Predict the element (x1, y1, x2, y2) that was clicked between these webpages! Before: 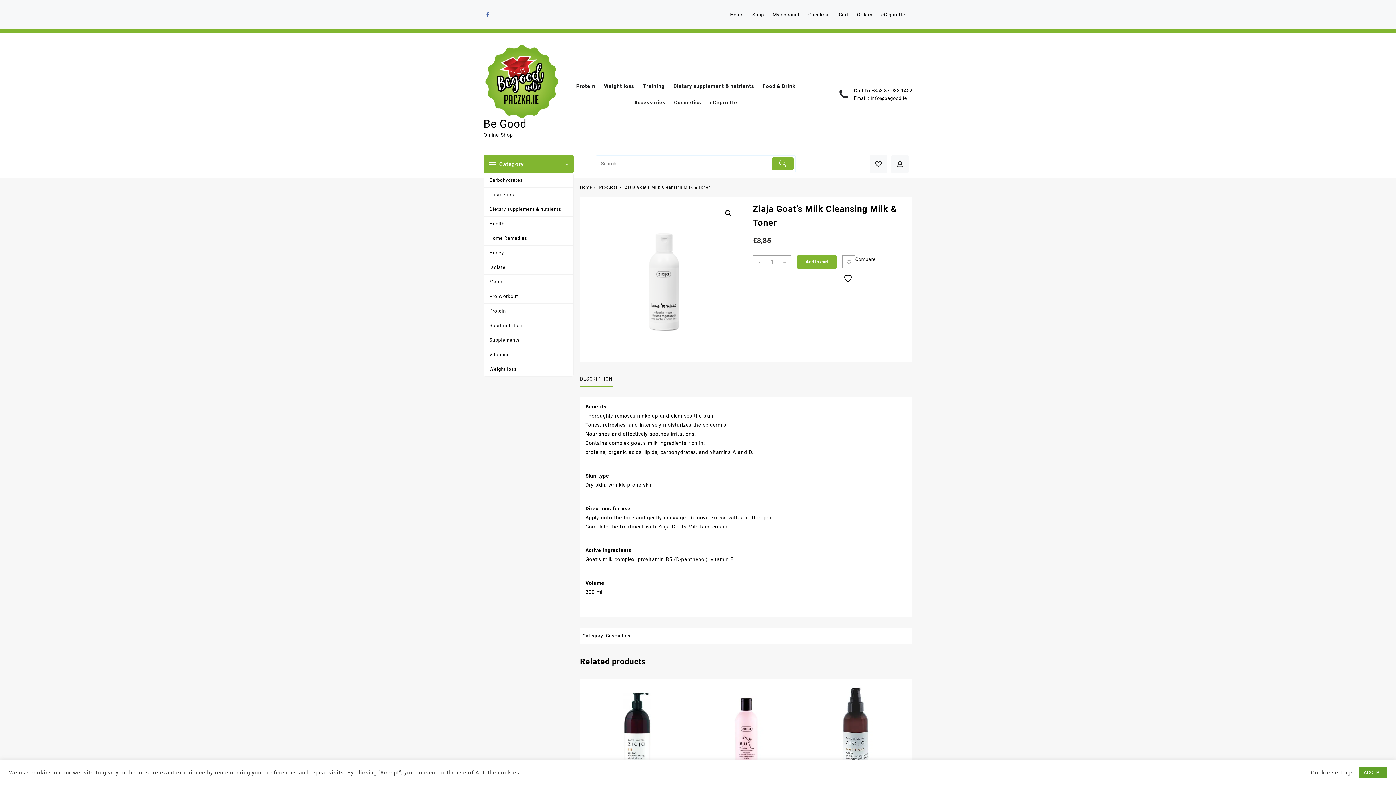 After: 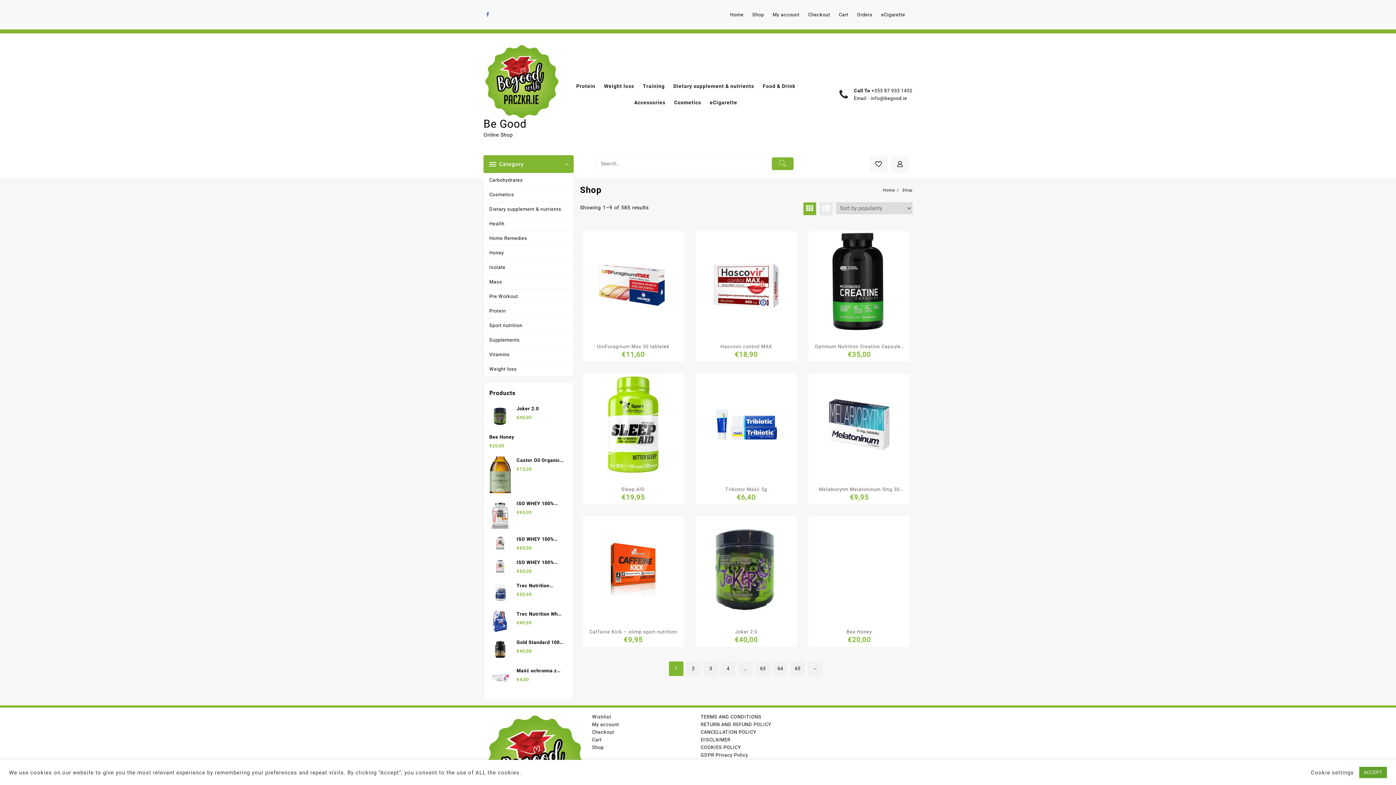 Action: bbox: (752, 0, 771, 29) label: Shop